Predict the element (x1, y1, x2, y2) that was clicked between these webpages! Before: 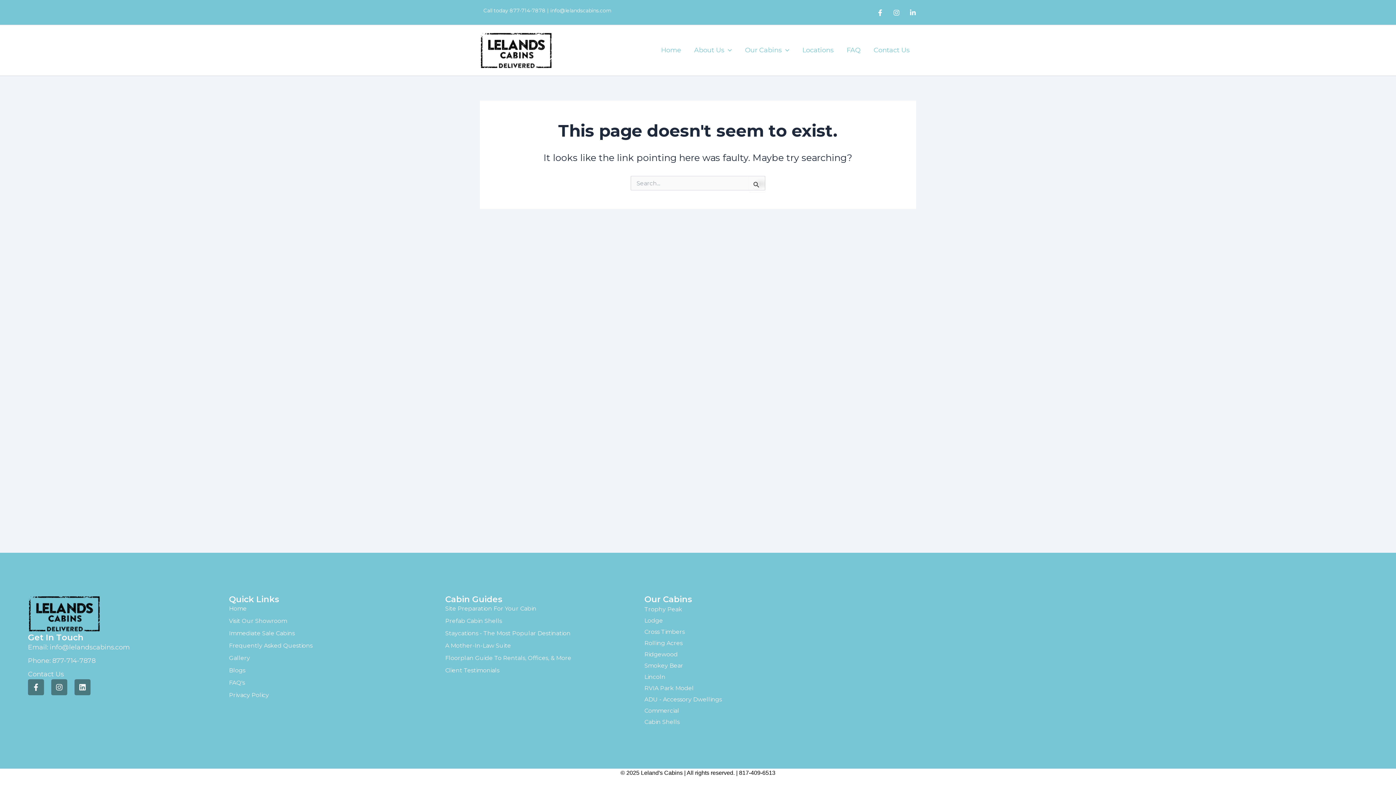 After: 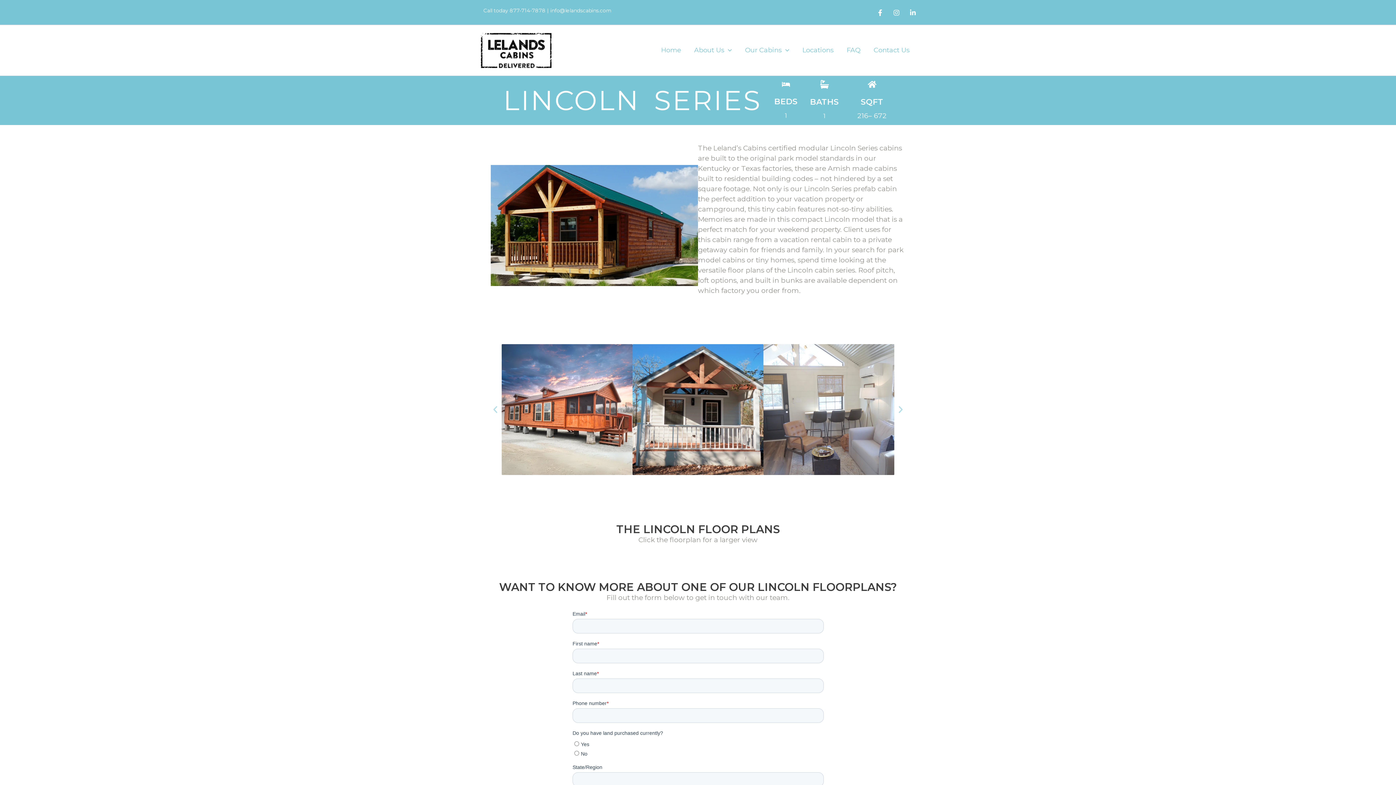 Action: label: Lincoln bbox: (644, 672, 845, 682)